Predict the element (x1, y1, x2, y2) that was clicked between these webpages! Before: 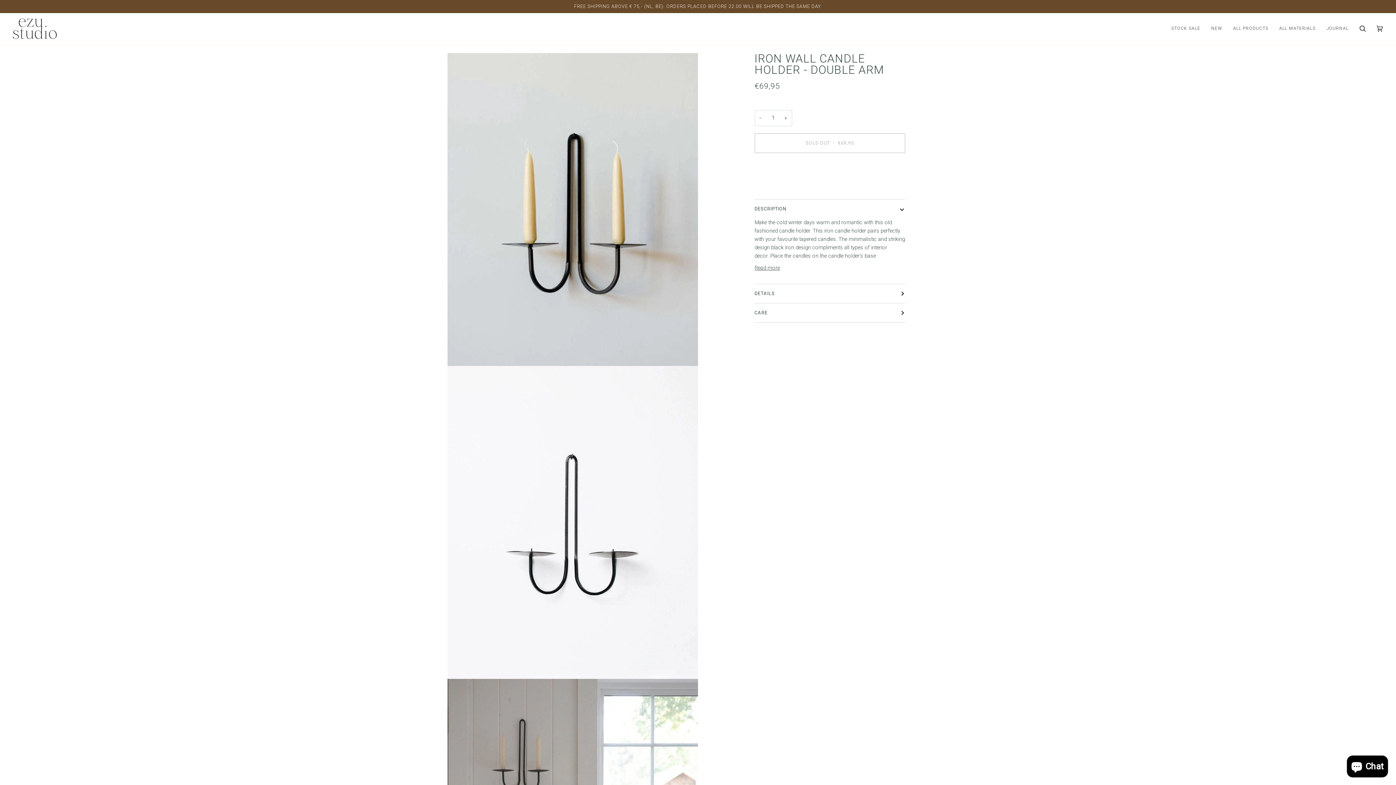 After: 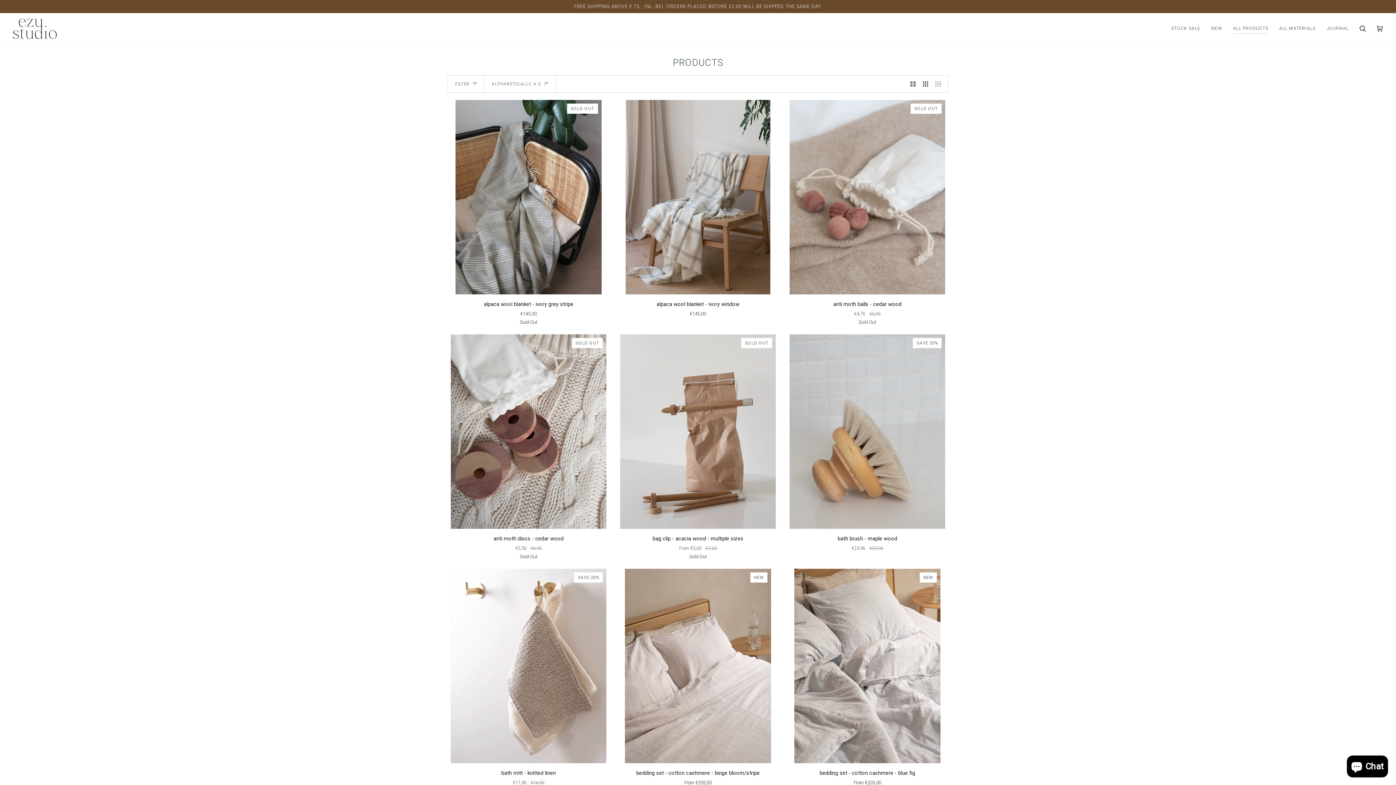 Action: bbox: (1228, 13, 1274, 44) label: ALL PRODUCTS